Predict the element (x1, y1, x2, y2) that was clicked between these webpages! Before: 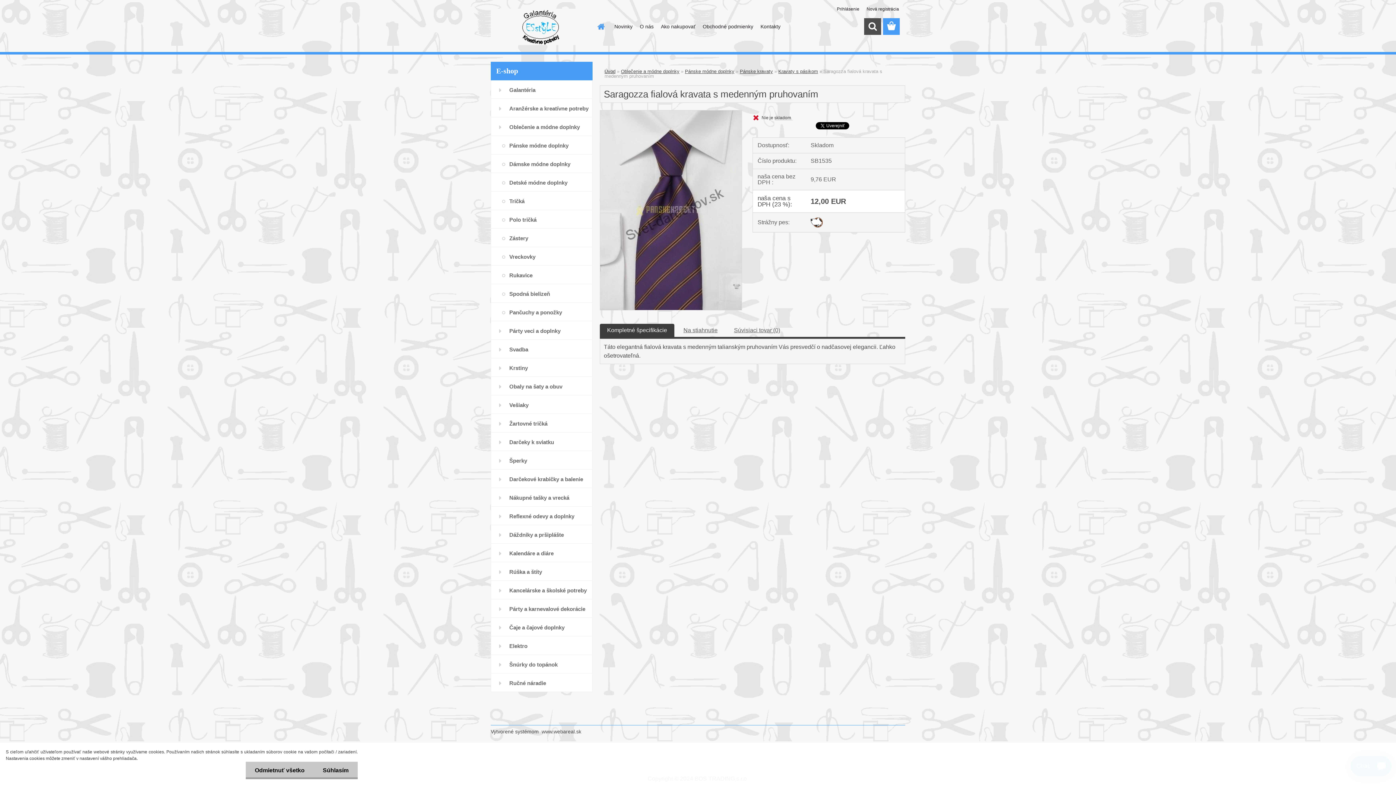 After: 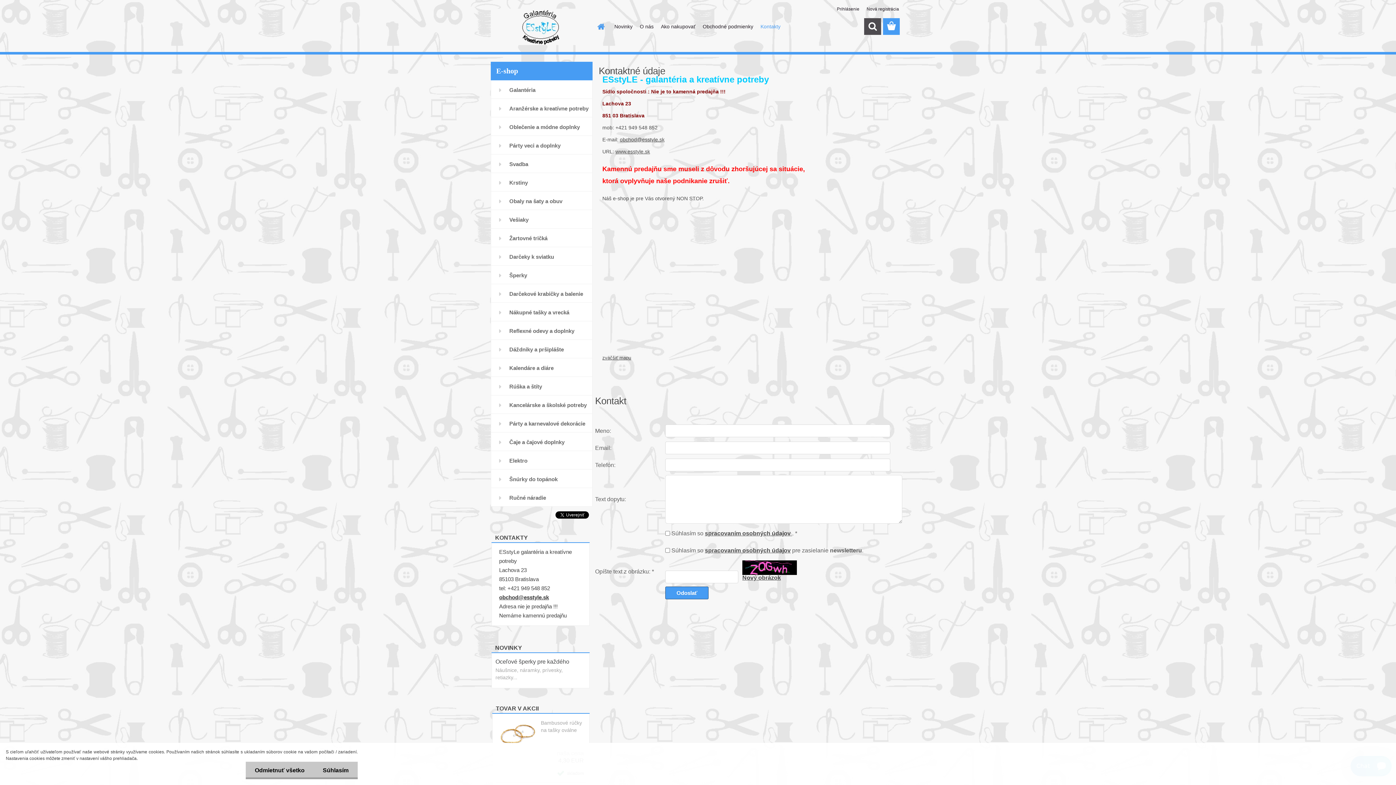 Action: label: Kontakty bbox: (757, 18, 784, 34)